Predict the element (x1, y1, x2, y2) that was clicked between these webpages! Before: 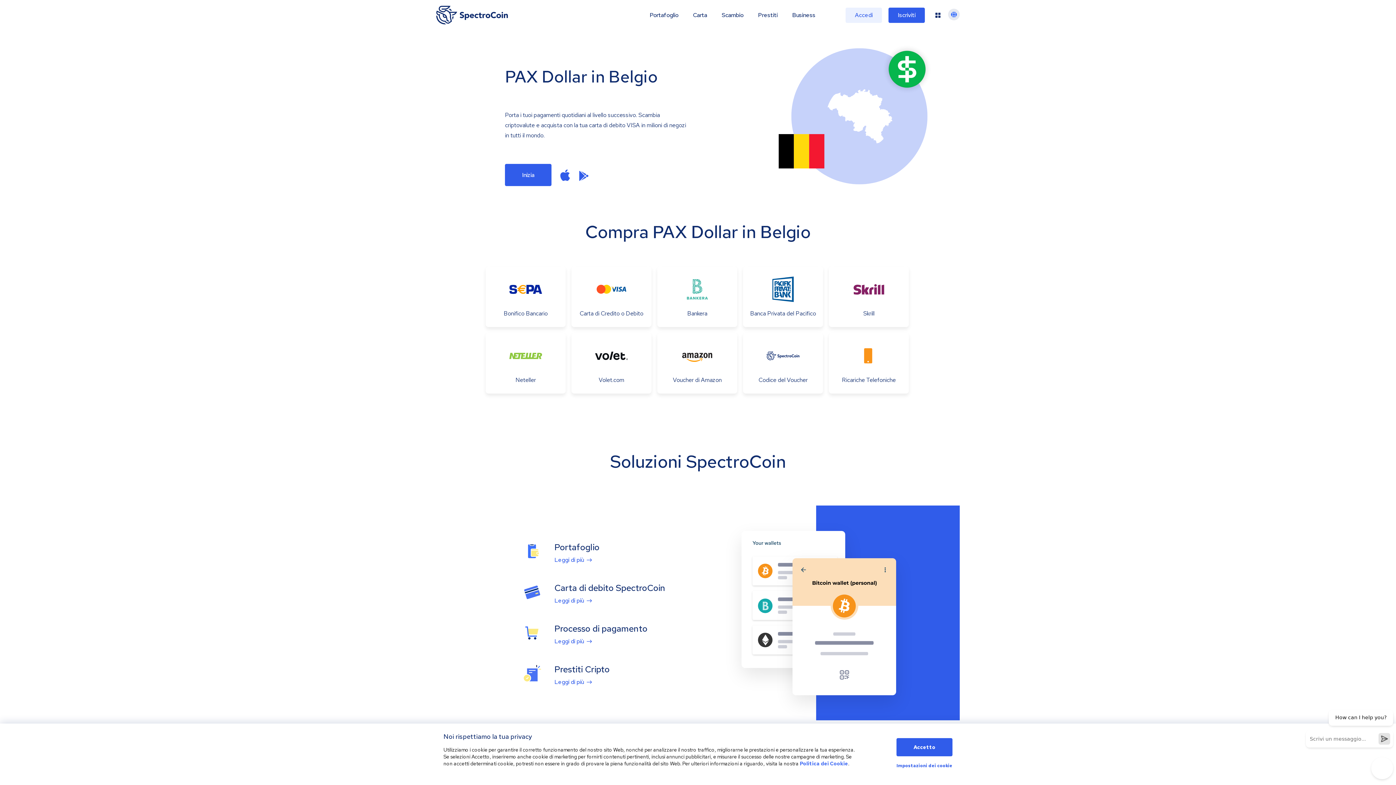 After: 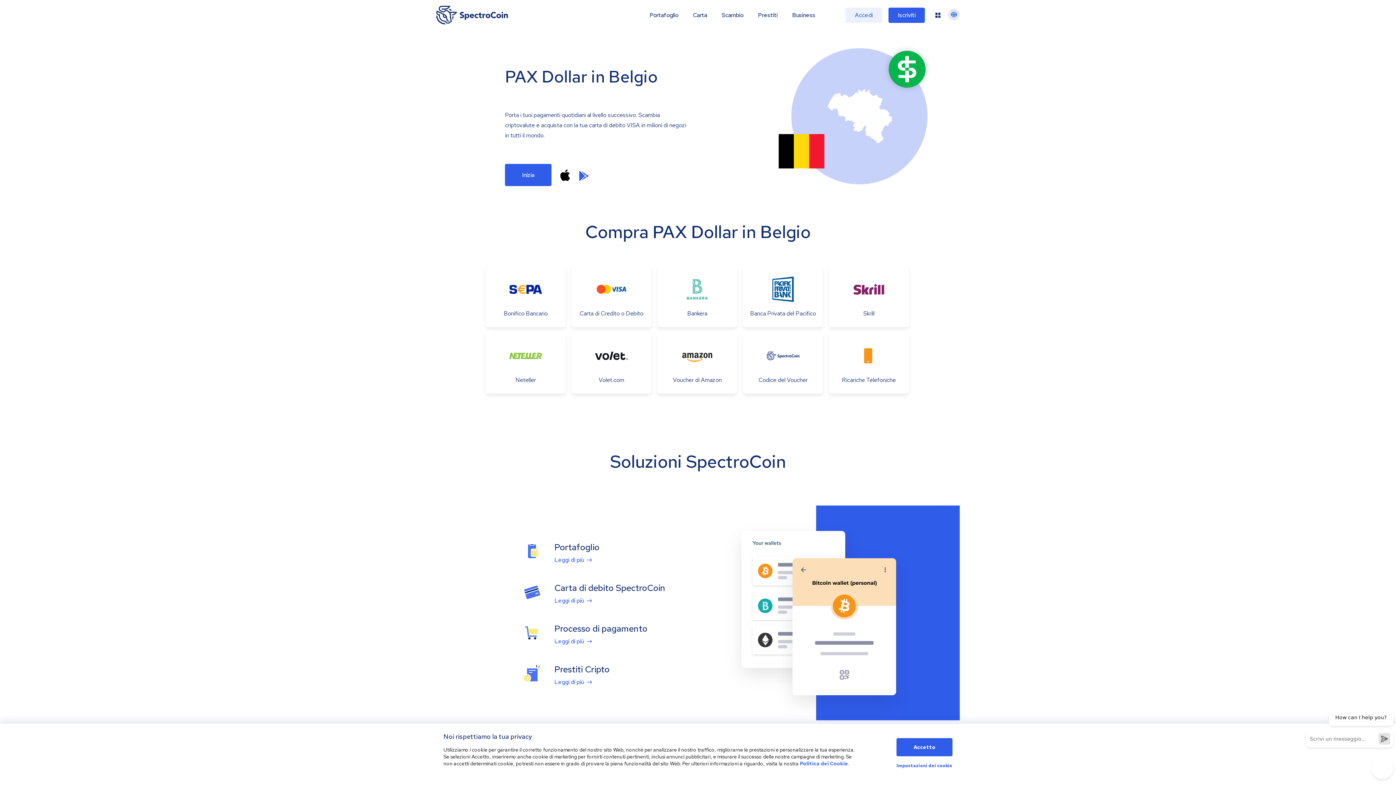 Action: bbox: (560, 168, 570, 181)